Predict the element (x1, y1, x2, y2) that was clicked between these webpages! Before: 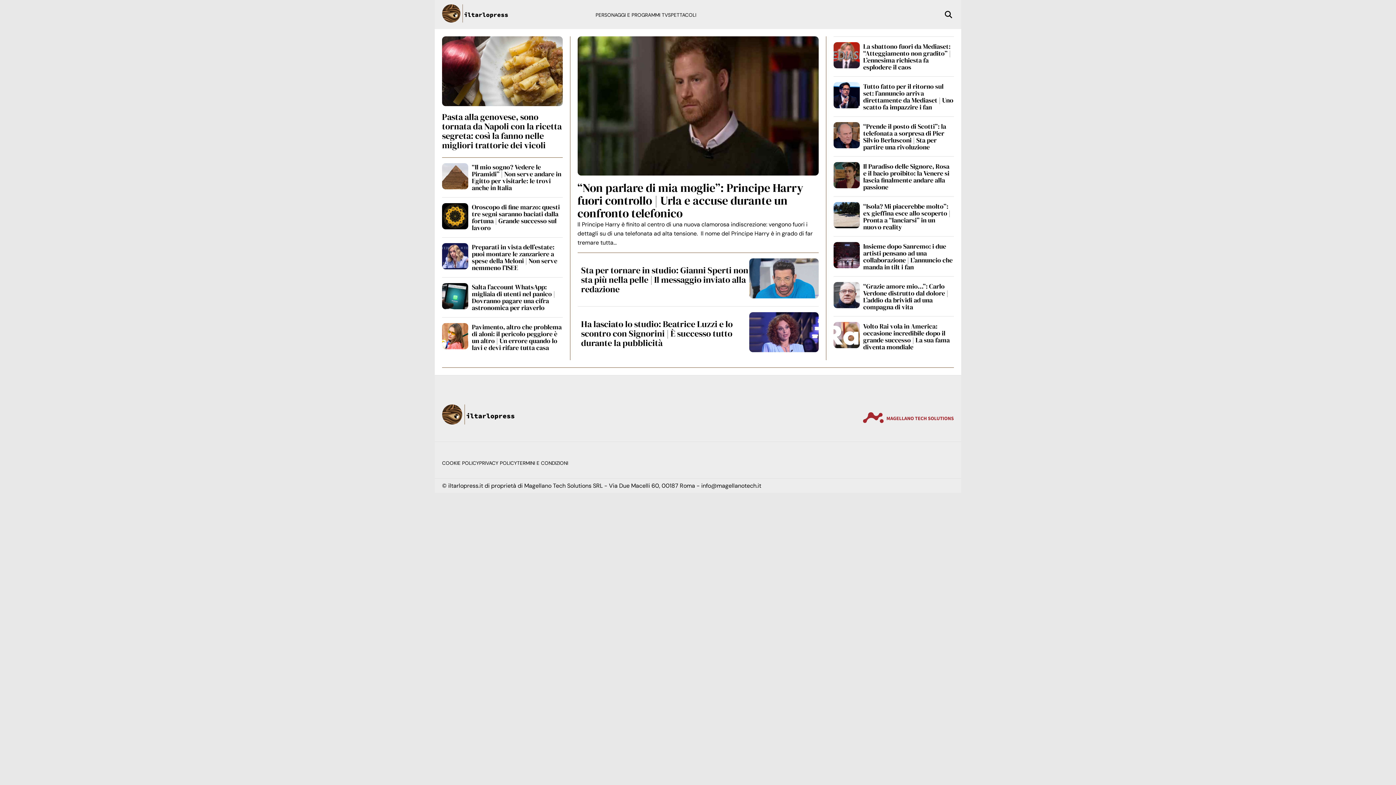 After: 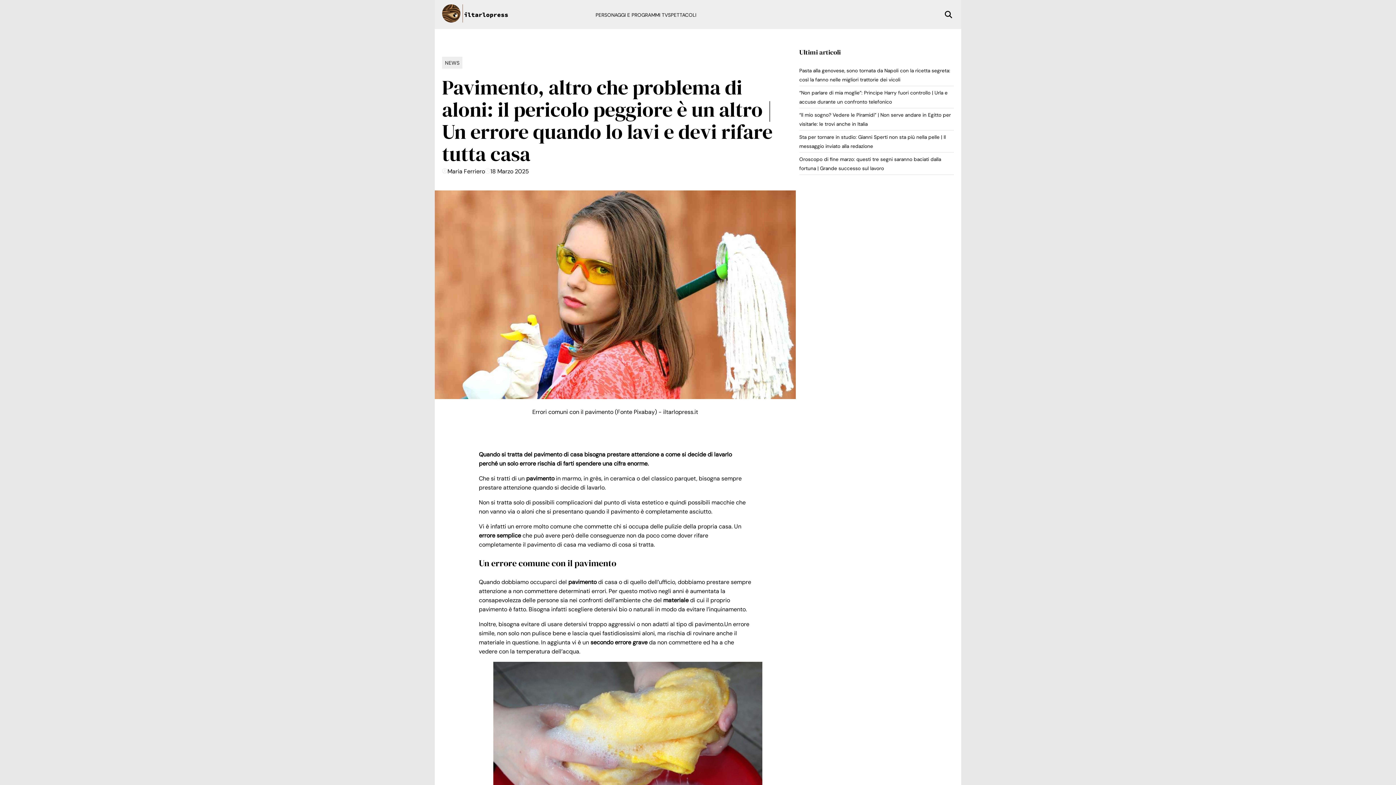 Action: bbox: (442, 344, 468, 350)